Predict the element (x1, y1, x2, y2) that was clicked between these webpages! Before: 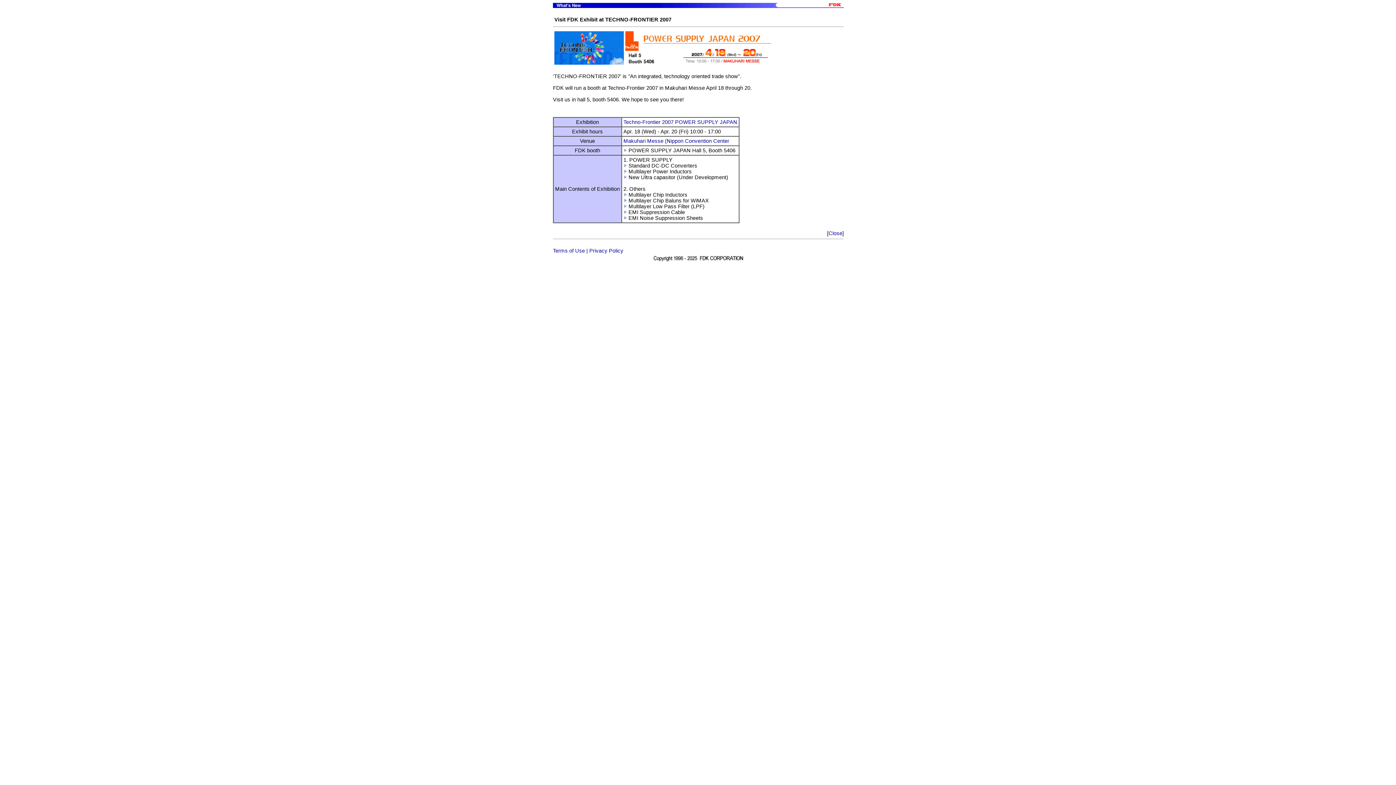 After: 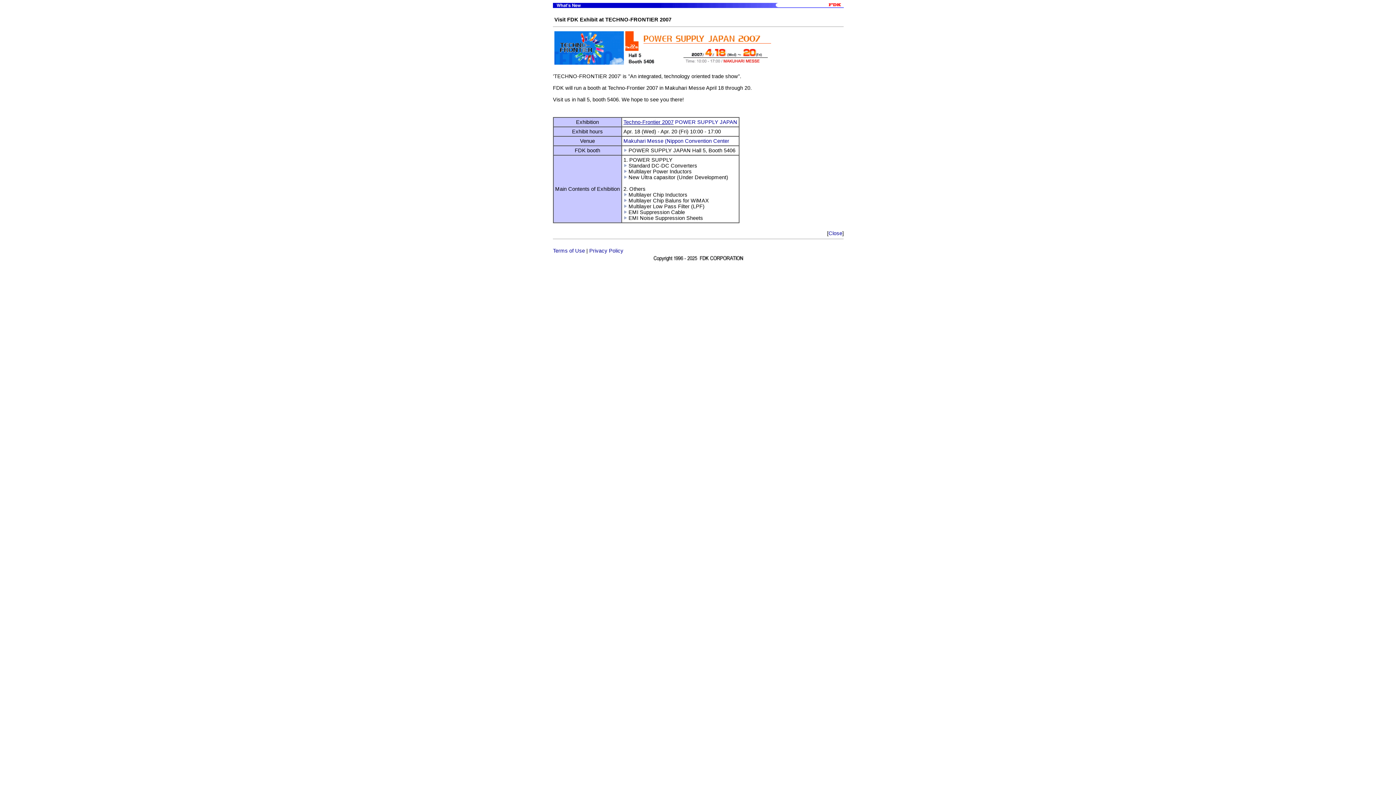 Action: label: Techno-Frontier 2007 bbox: (623, 119, 673, 125)